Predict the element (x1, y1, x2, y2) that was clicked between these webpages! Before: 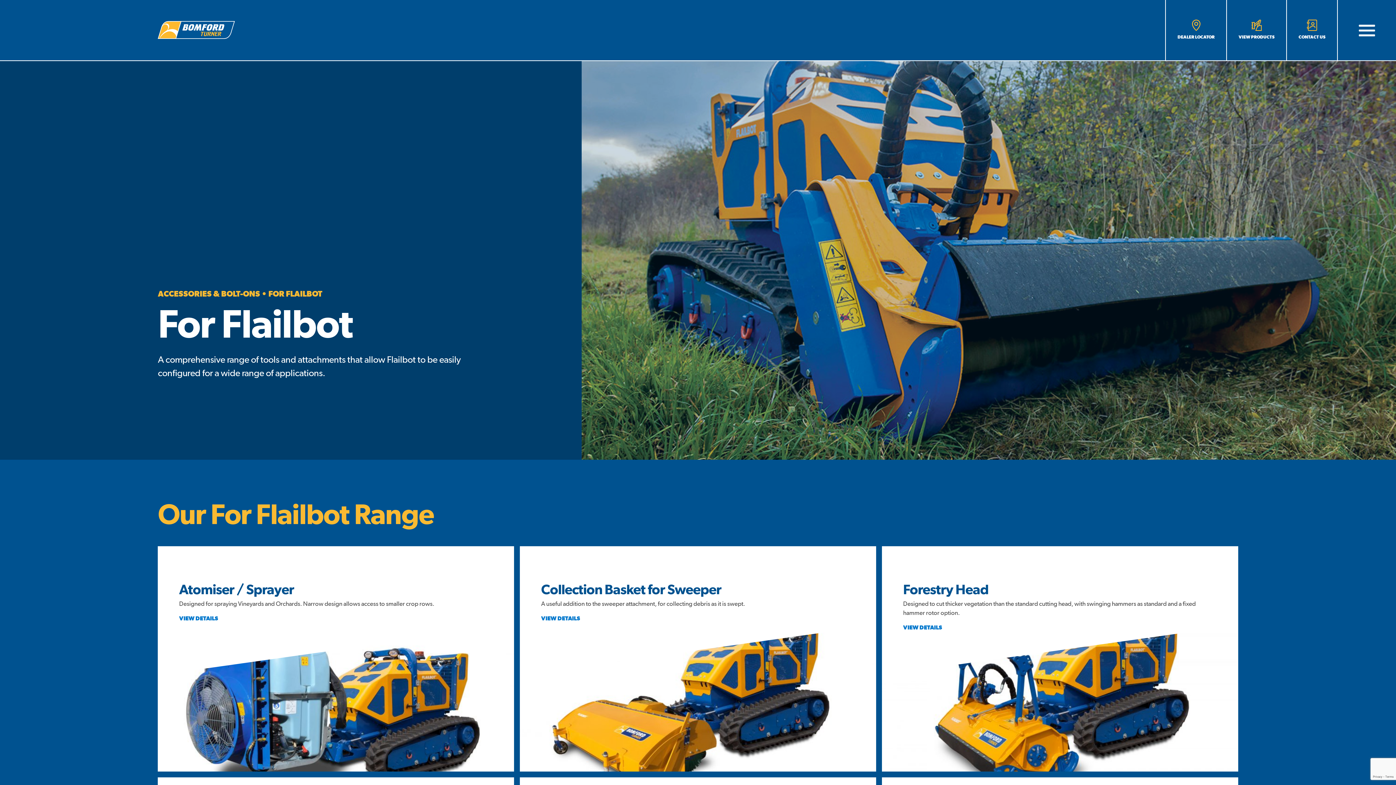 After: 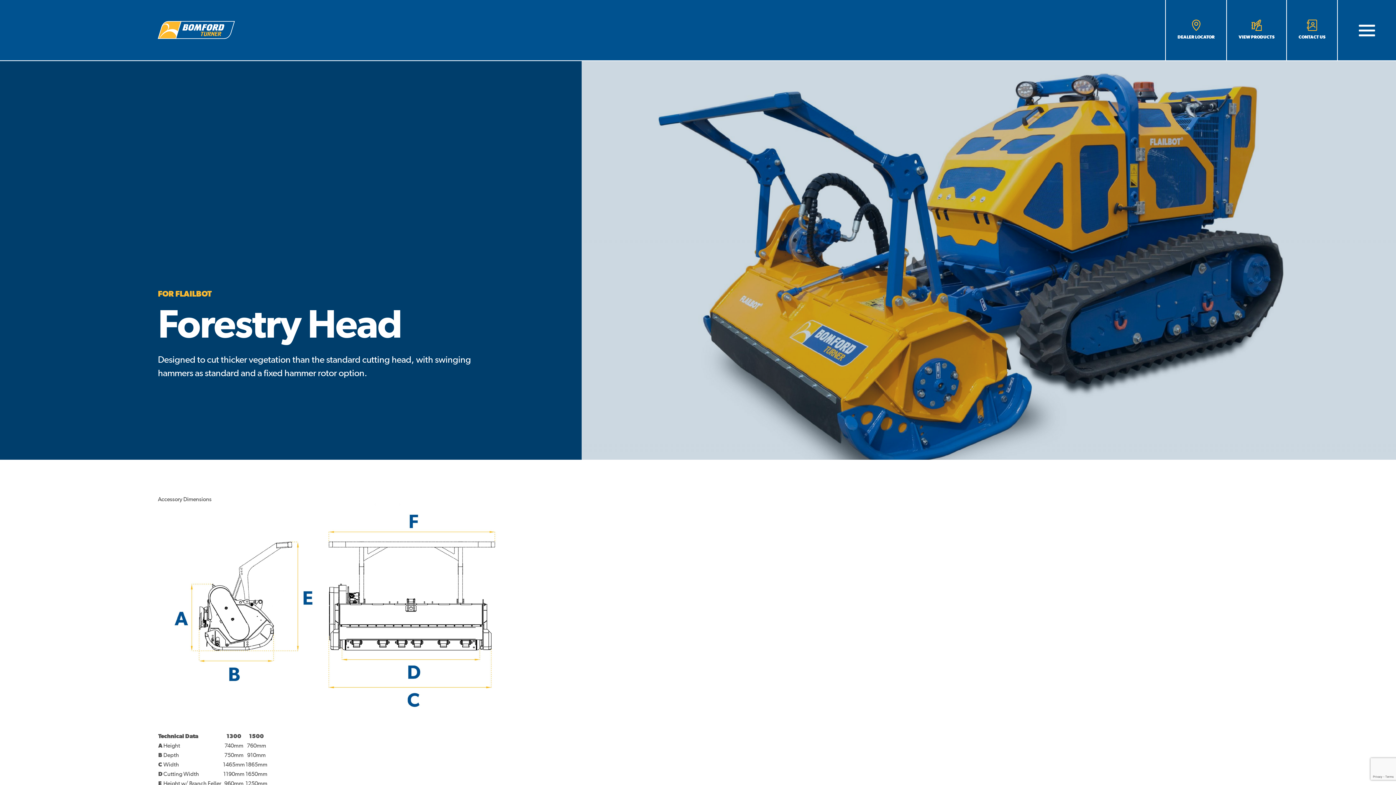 Action: label: Forestry Head

Designed to cut thicker vegetation than the standard cutting head, with swinging hammers as standard and a fixed hammer rotor option.

VIEW DETAILS bbox: (882, 546, 1238, 772)